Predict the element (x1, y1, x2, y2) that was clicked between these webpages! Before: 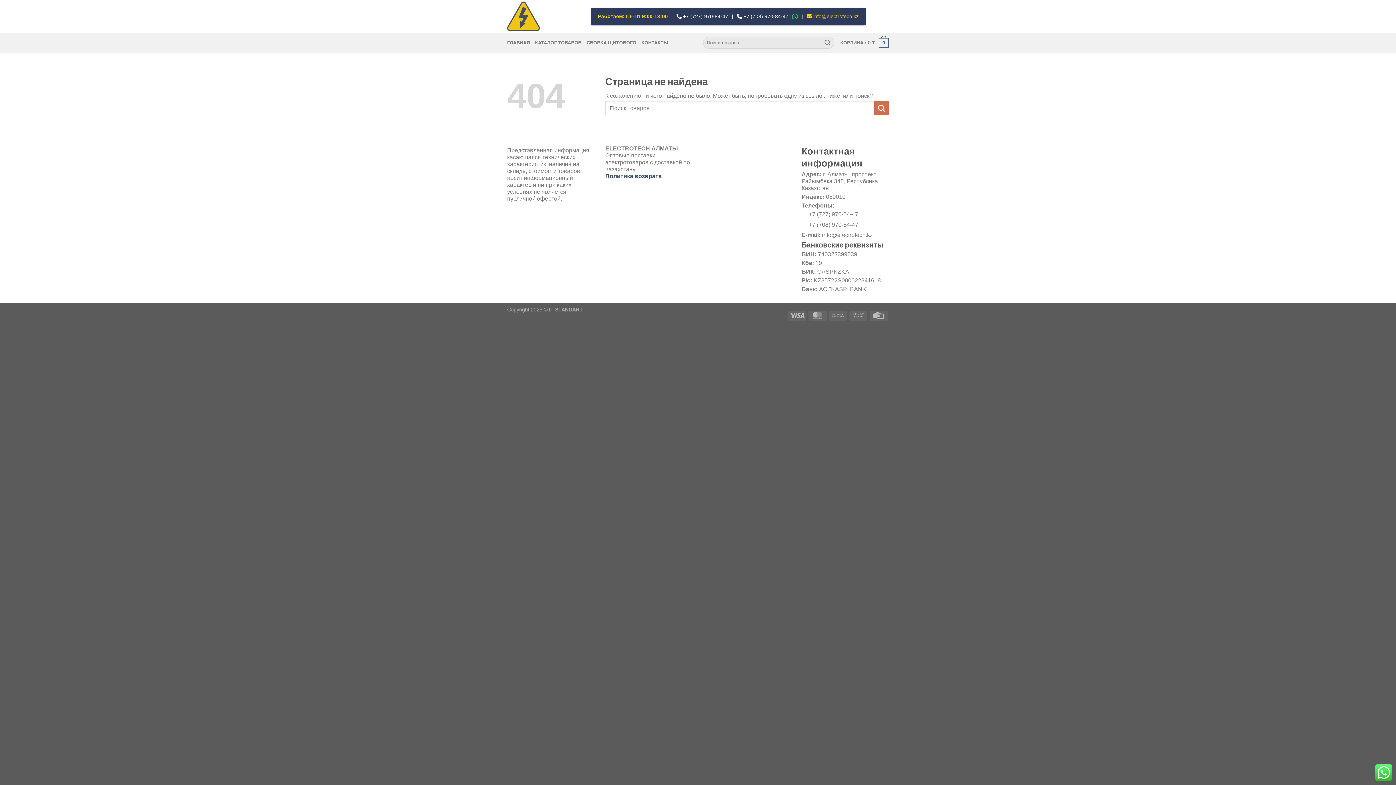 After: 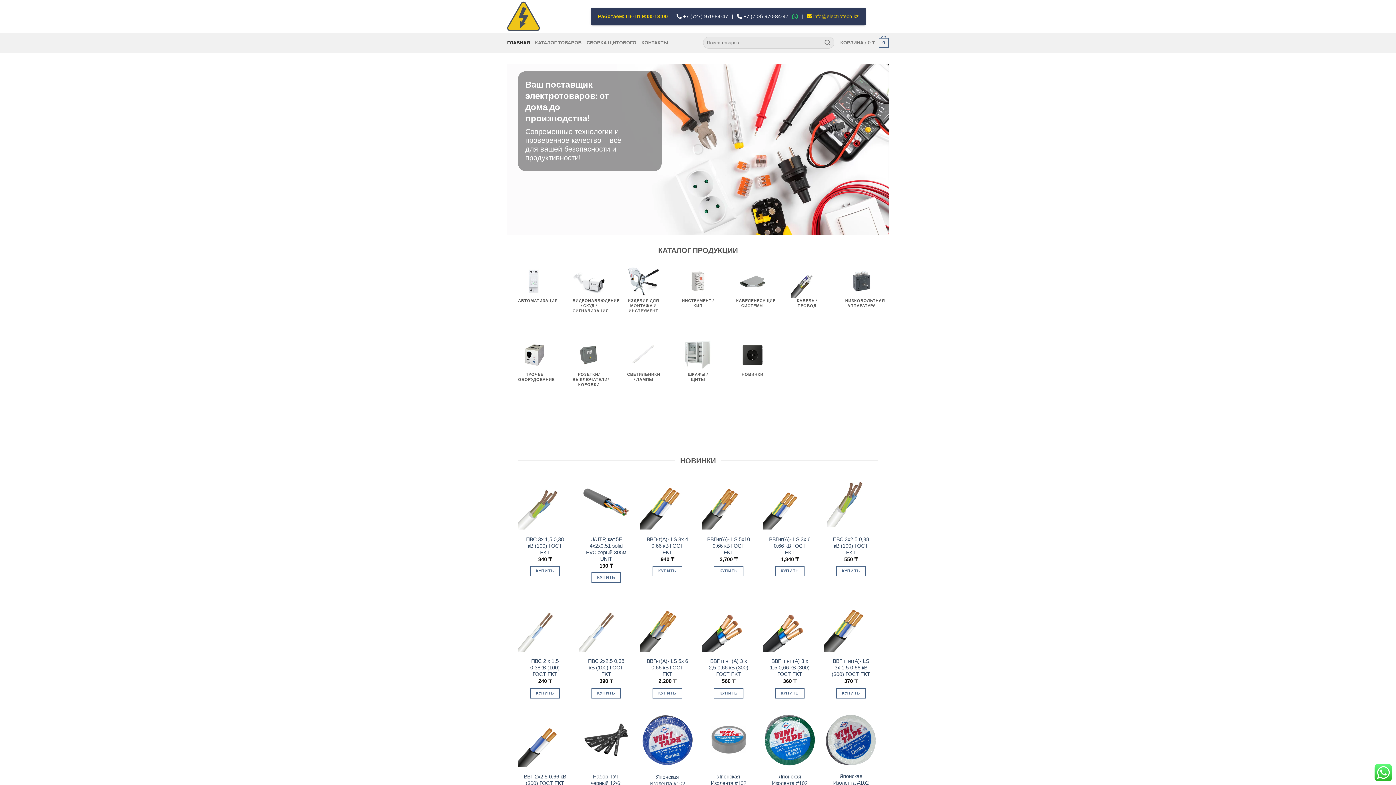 Action: label: ГЛАВНАЯ bbox: (507, 36, 530, 49)